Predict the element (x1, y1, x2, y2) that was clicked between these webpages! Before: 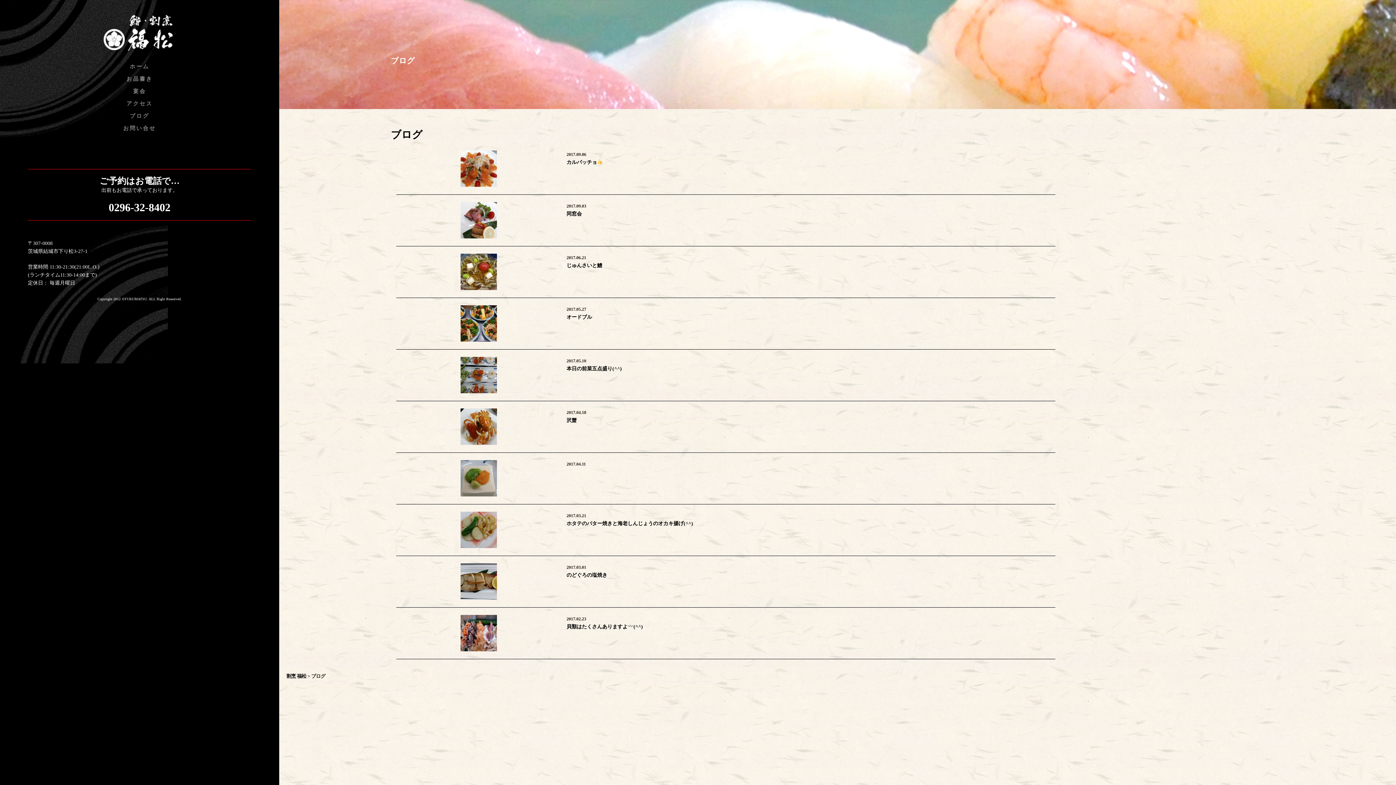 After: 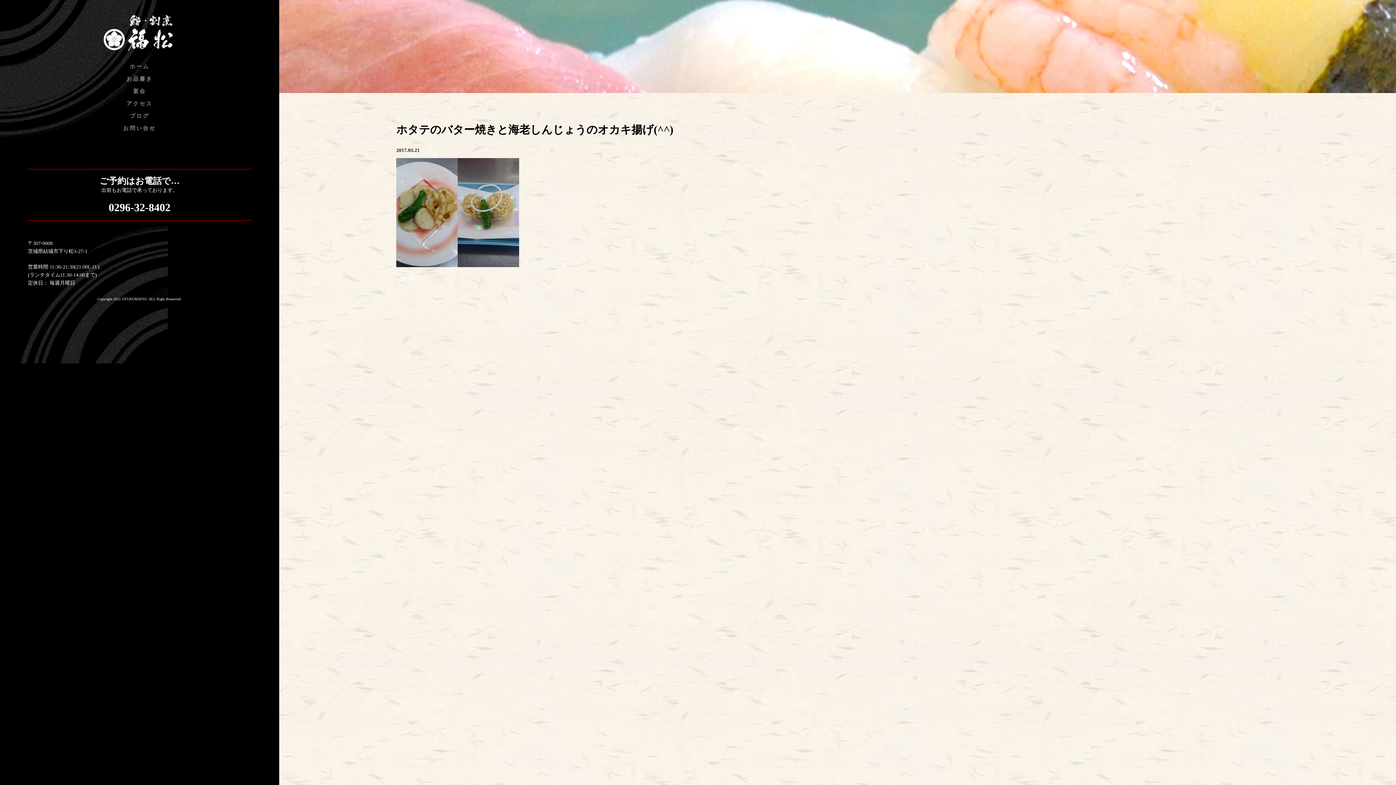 Action: bbox: (460, 526, 497, 532)